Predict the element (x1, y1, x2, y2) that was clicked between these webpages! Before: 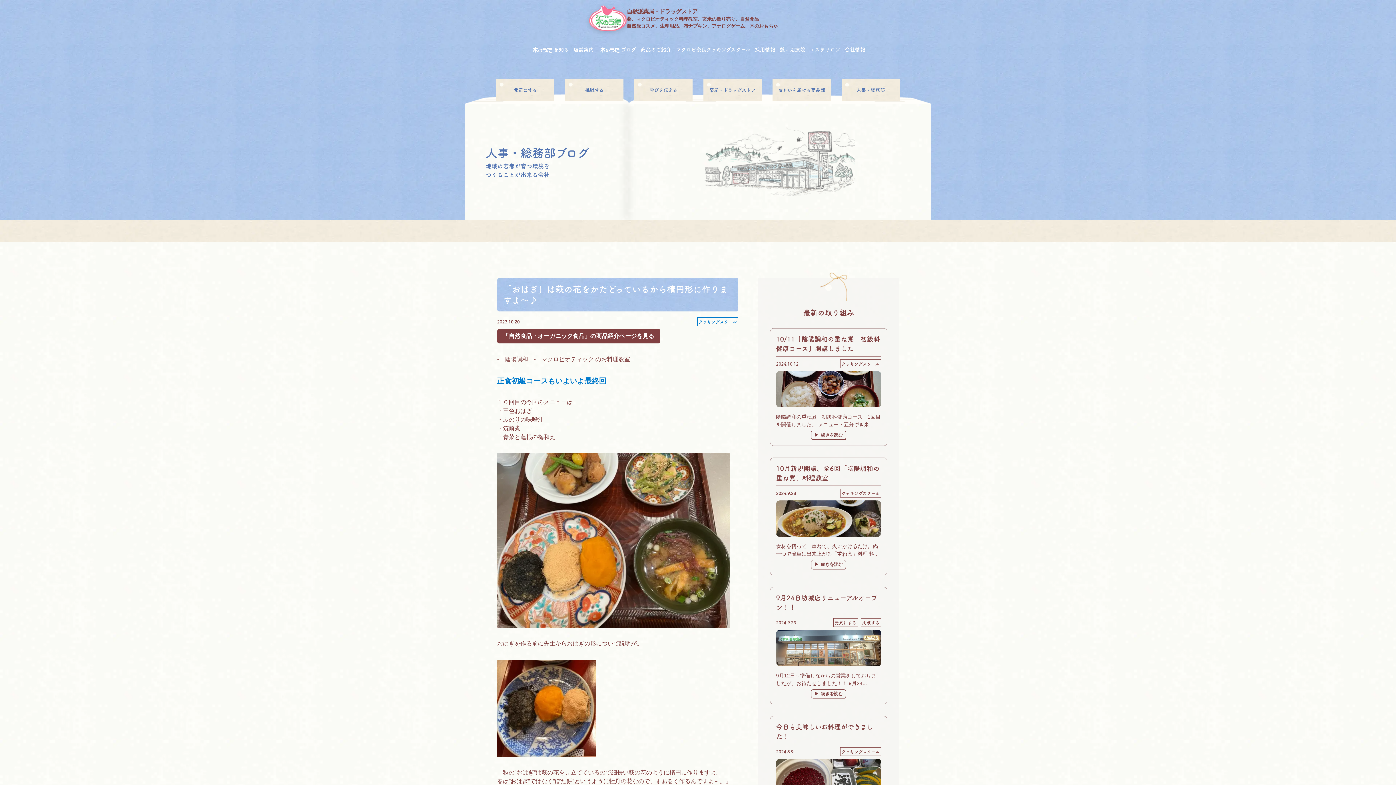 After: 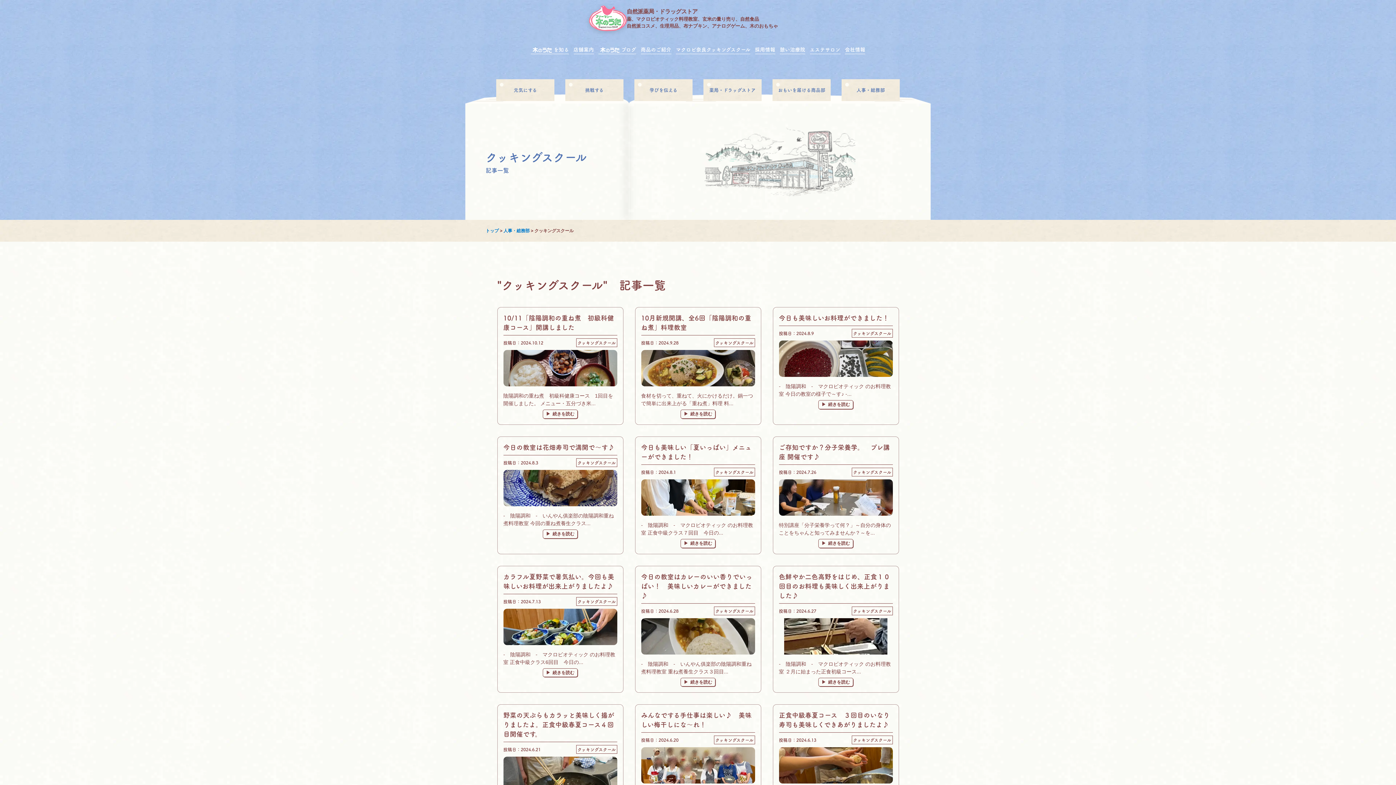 Action: label: クッキングスクール bbox: (840, 359, 881, 368)